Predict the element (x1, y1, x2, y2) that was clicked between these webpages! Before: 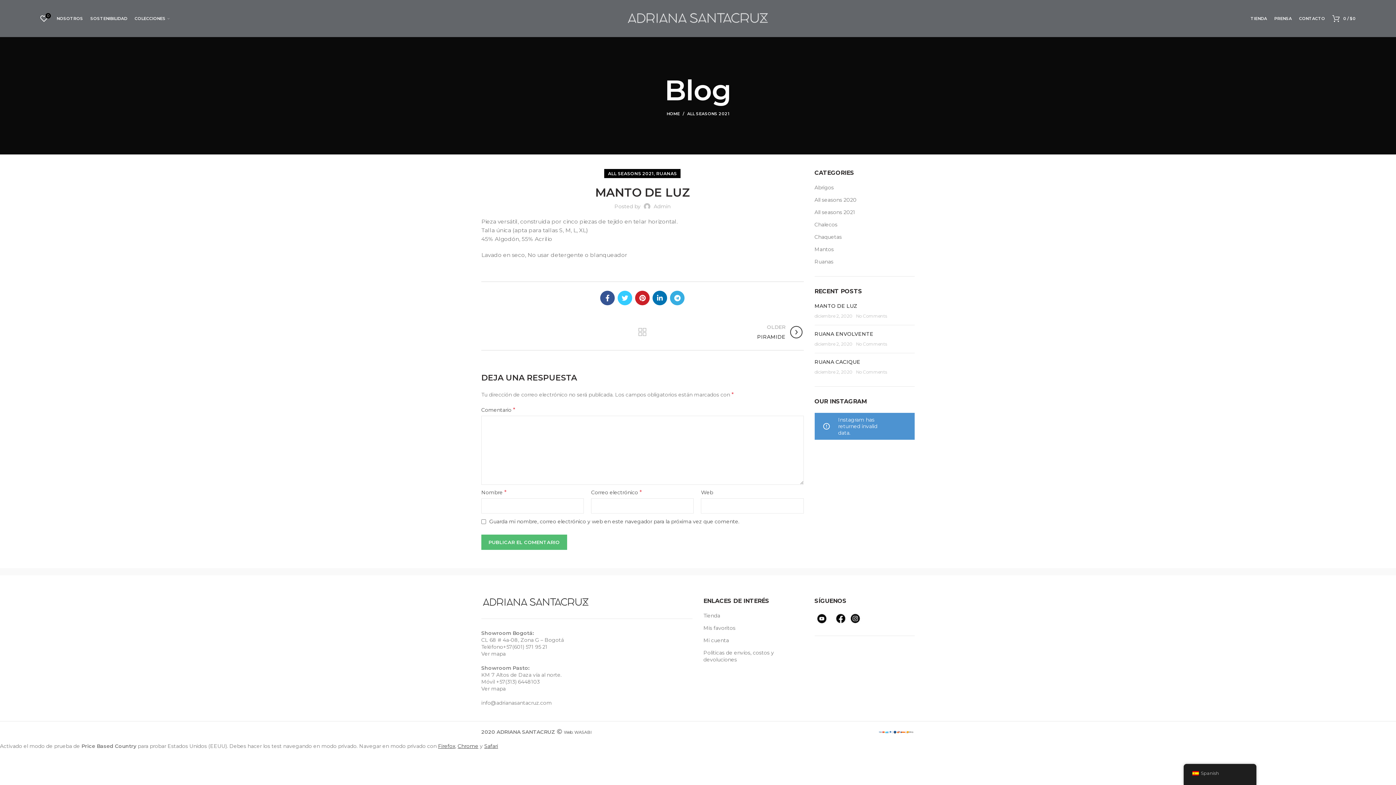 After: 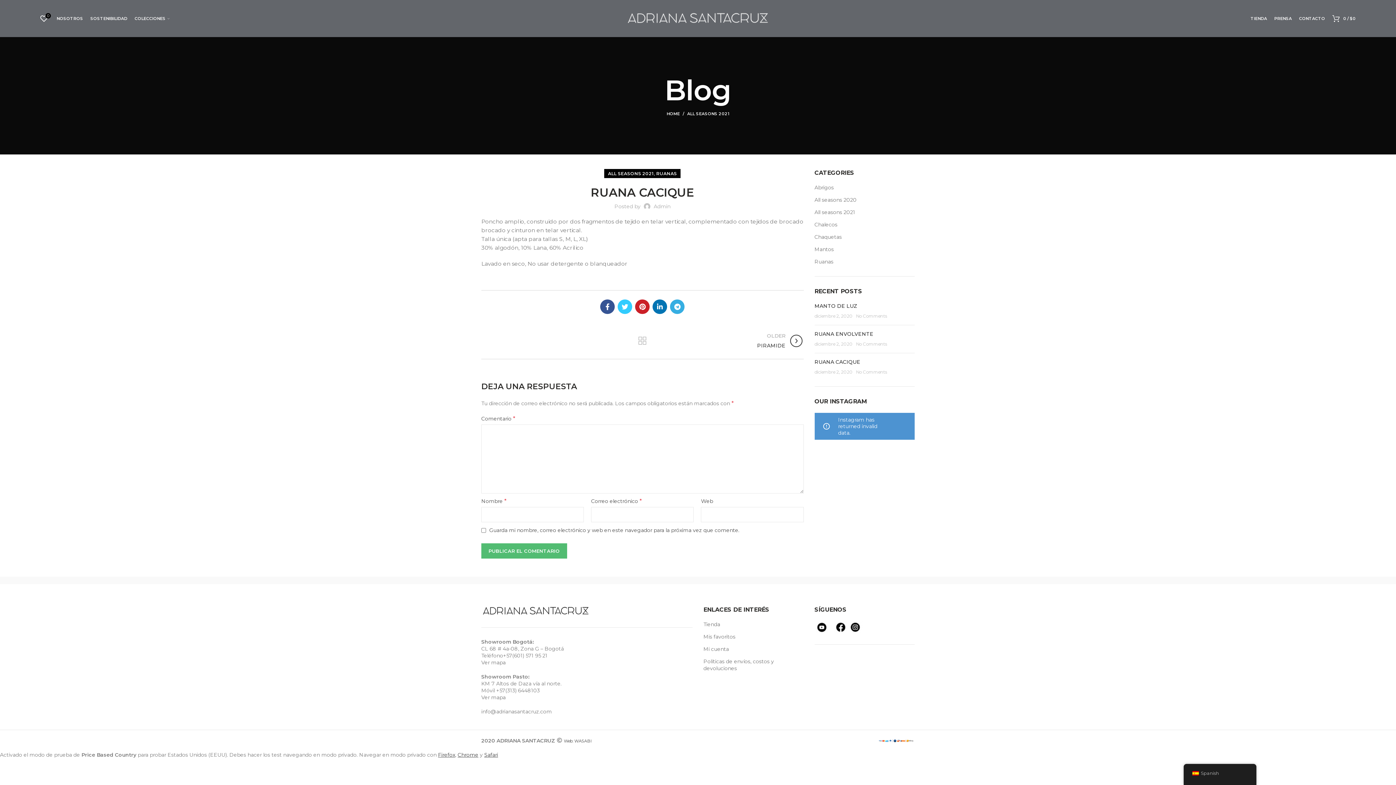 Action: bbox: (856, 369, 887, 374) label: No Comments